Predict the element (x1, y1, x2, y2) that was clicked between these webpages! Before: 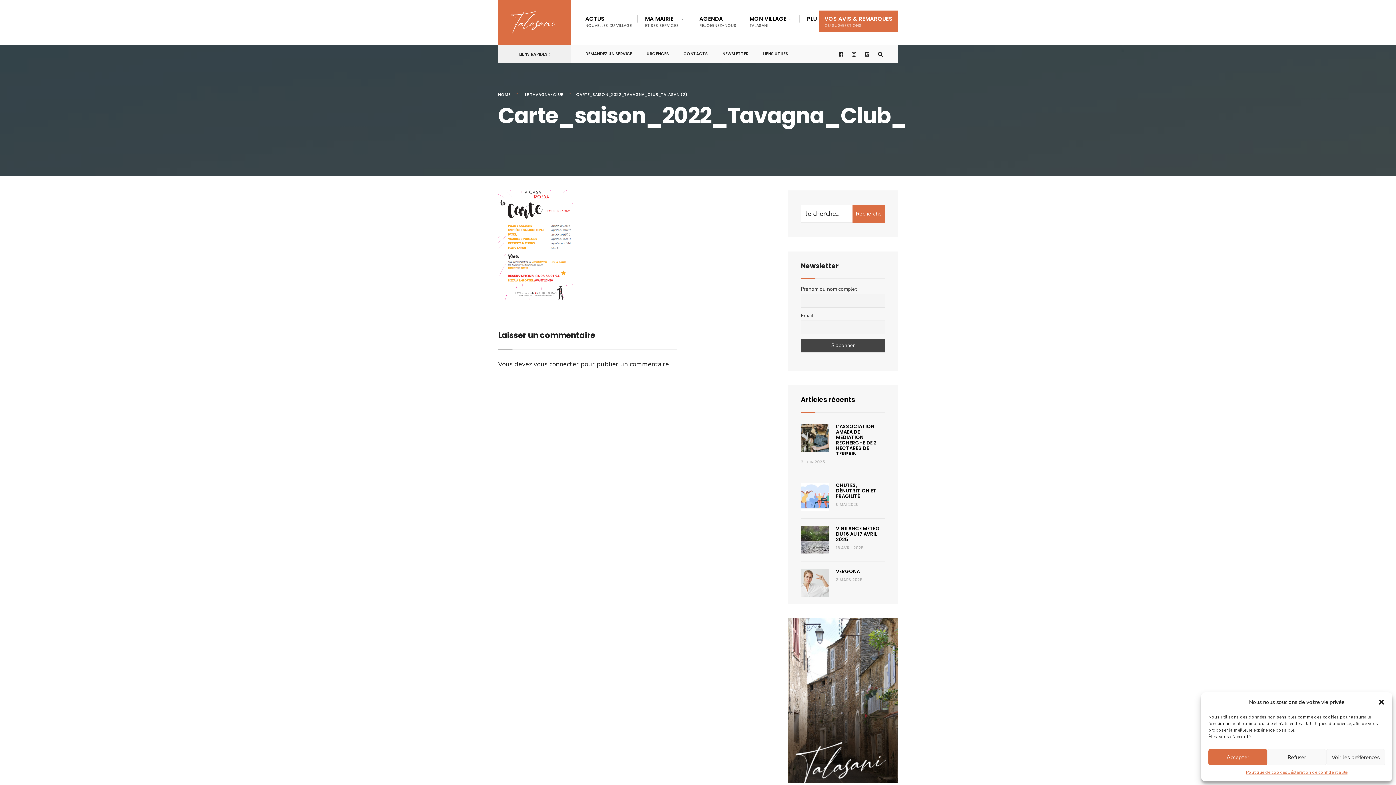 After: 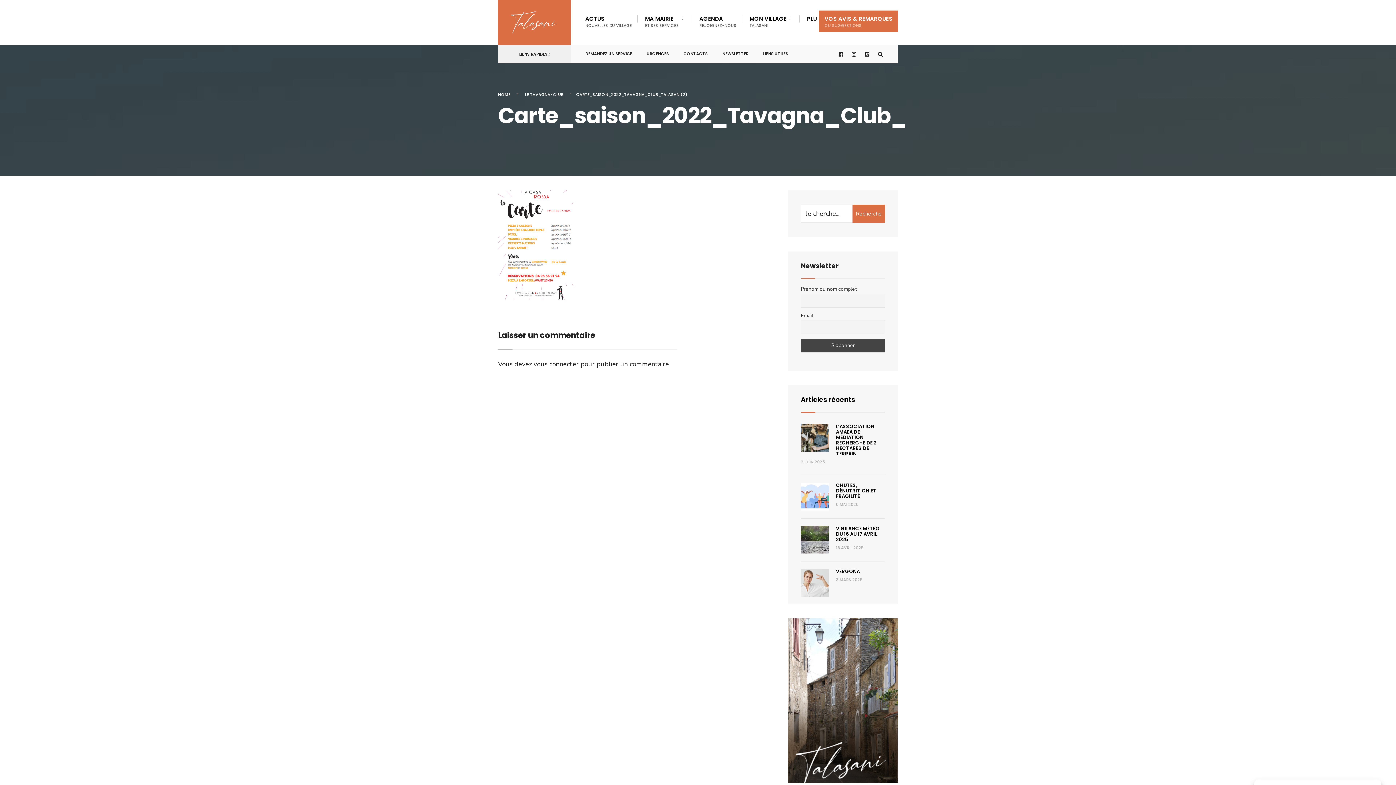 Action: bbox: (1378, 698, 1385, 706) label: close-dialog